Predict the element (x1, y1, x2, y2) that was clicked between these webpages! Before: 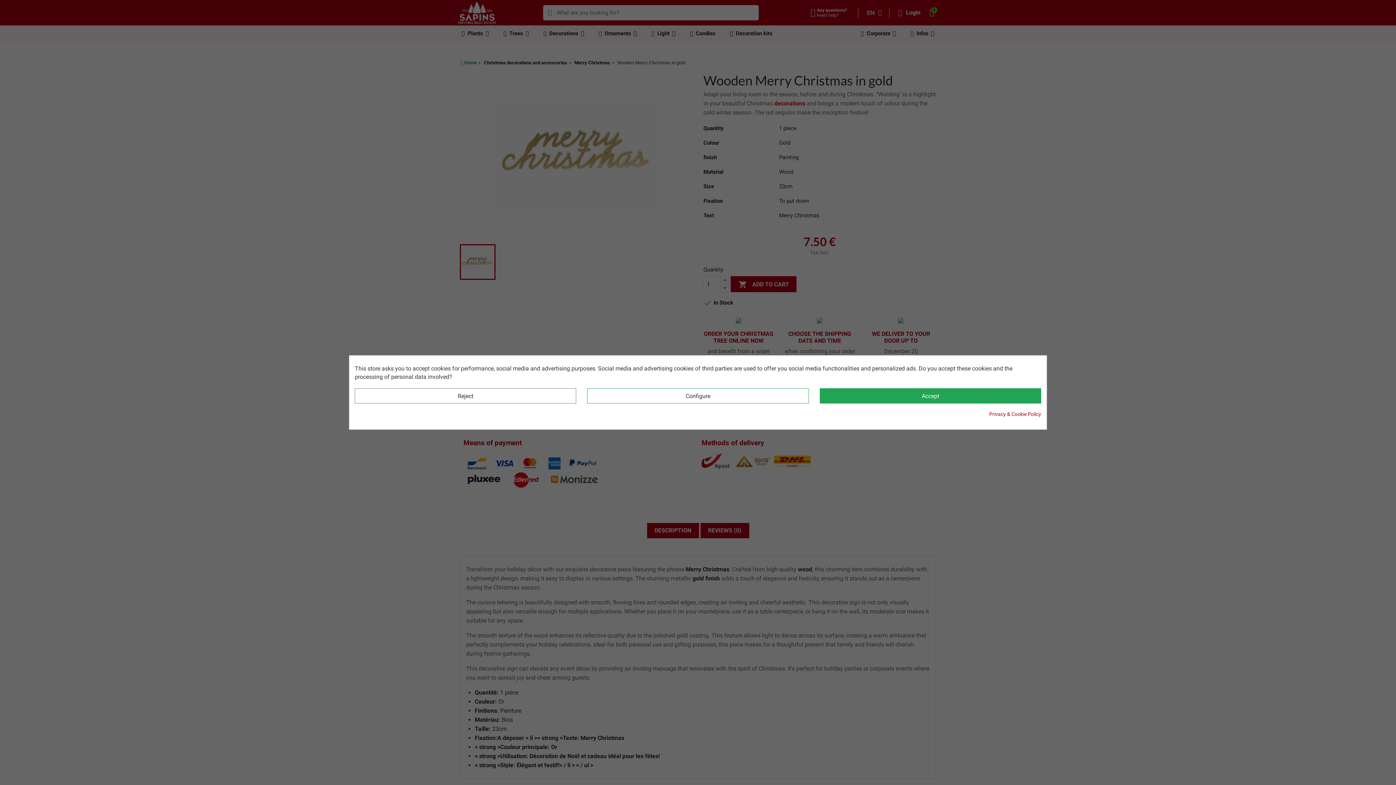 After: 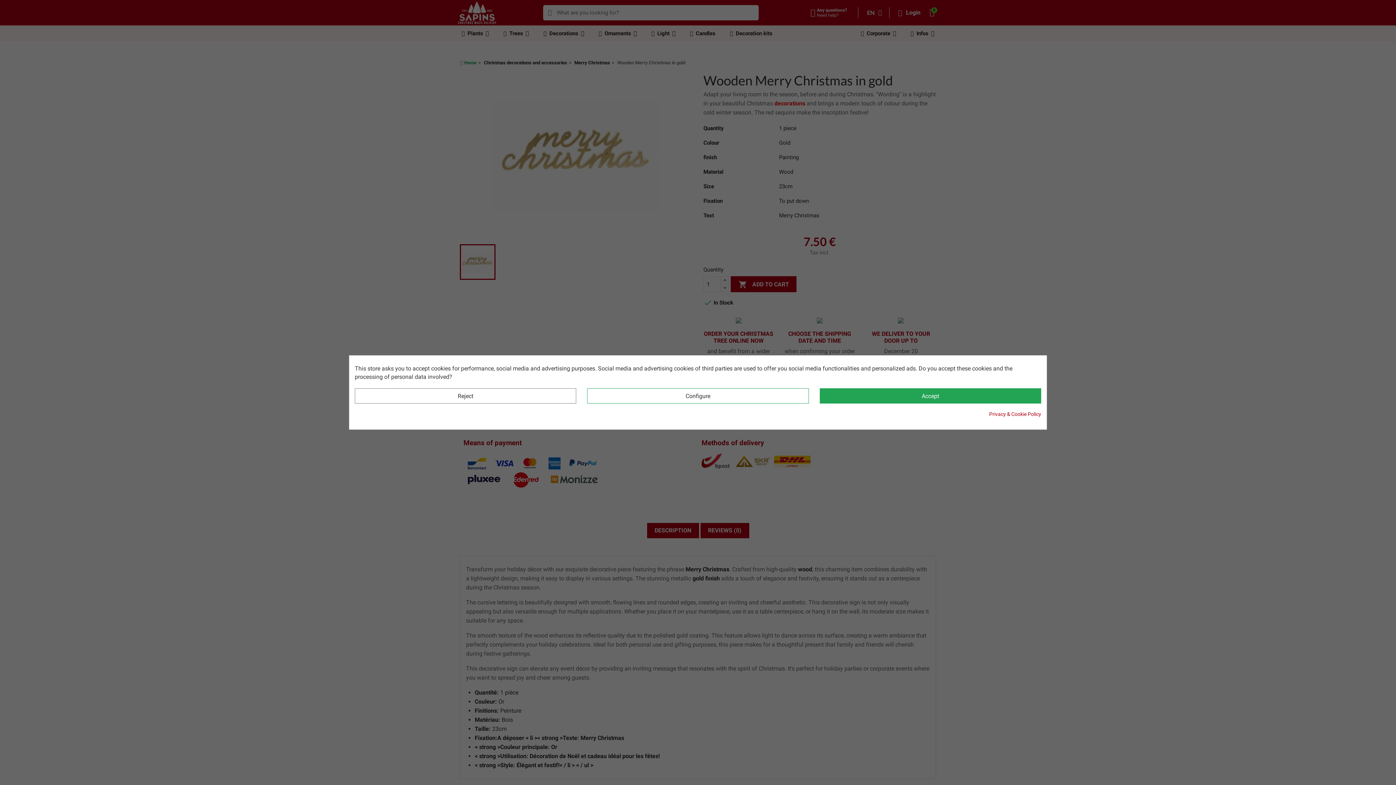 Action: bbox: (989, 410, 1041, 418) label: Privacy & Cookie Policy